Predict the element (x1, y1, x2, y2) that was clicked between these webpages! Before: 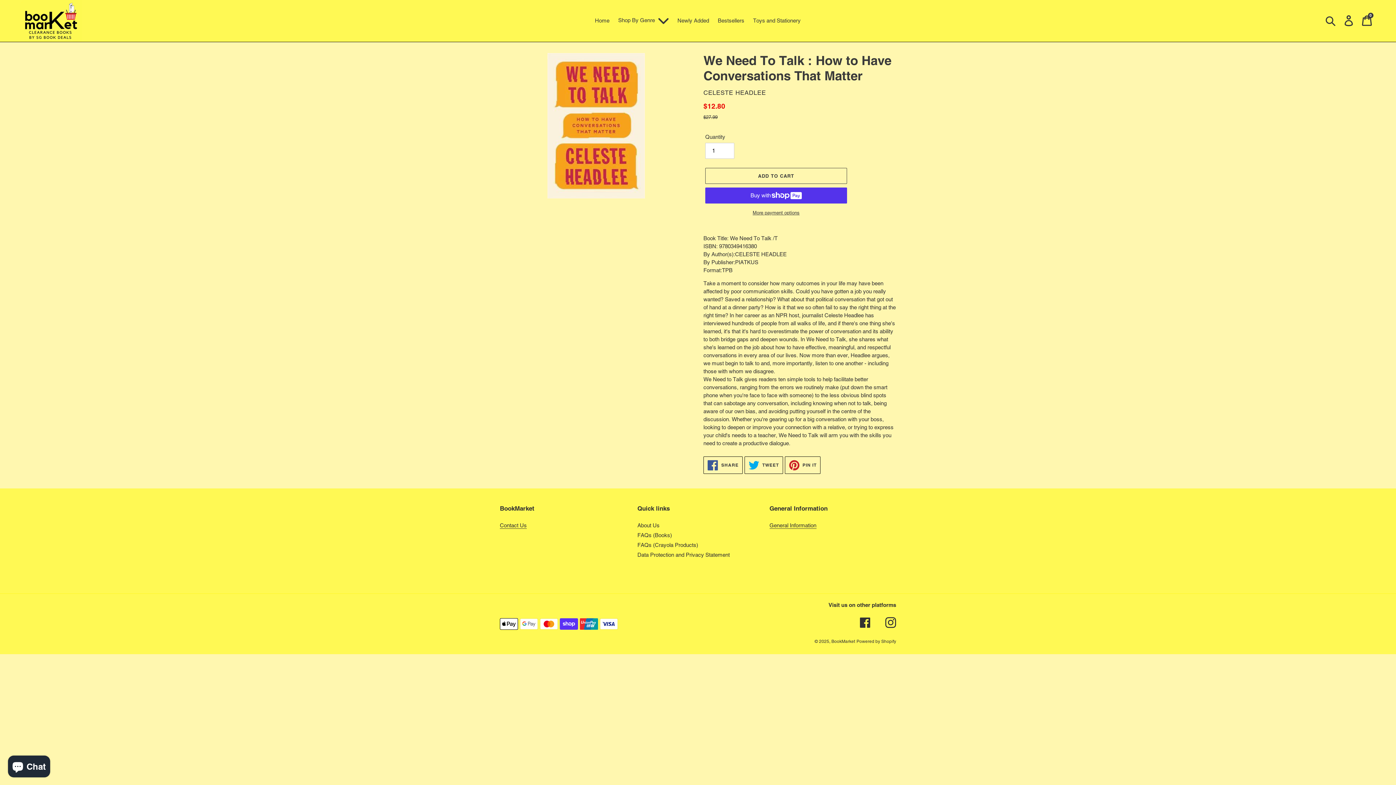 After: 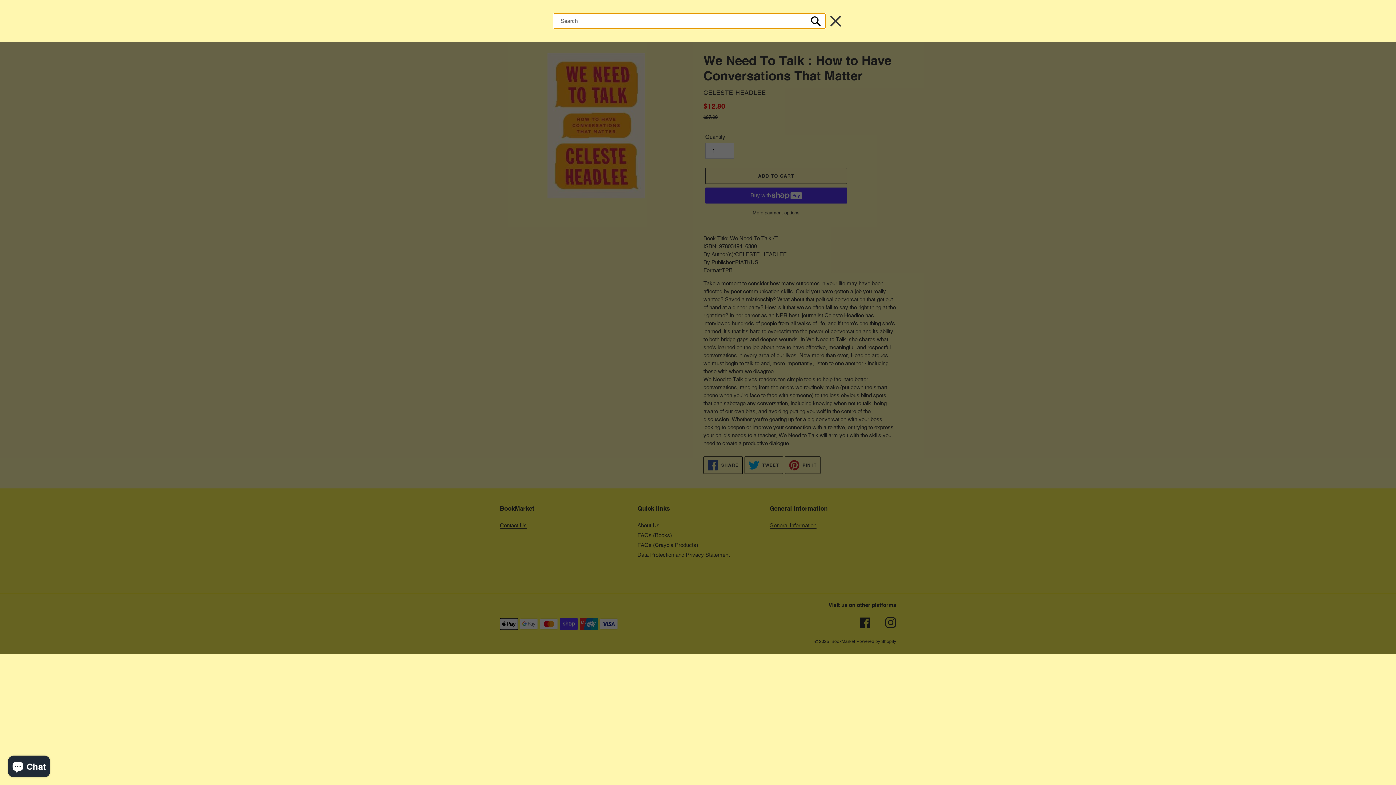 Action: label: Search bbox: (1323, 14, 1339, 26)